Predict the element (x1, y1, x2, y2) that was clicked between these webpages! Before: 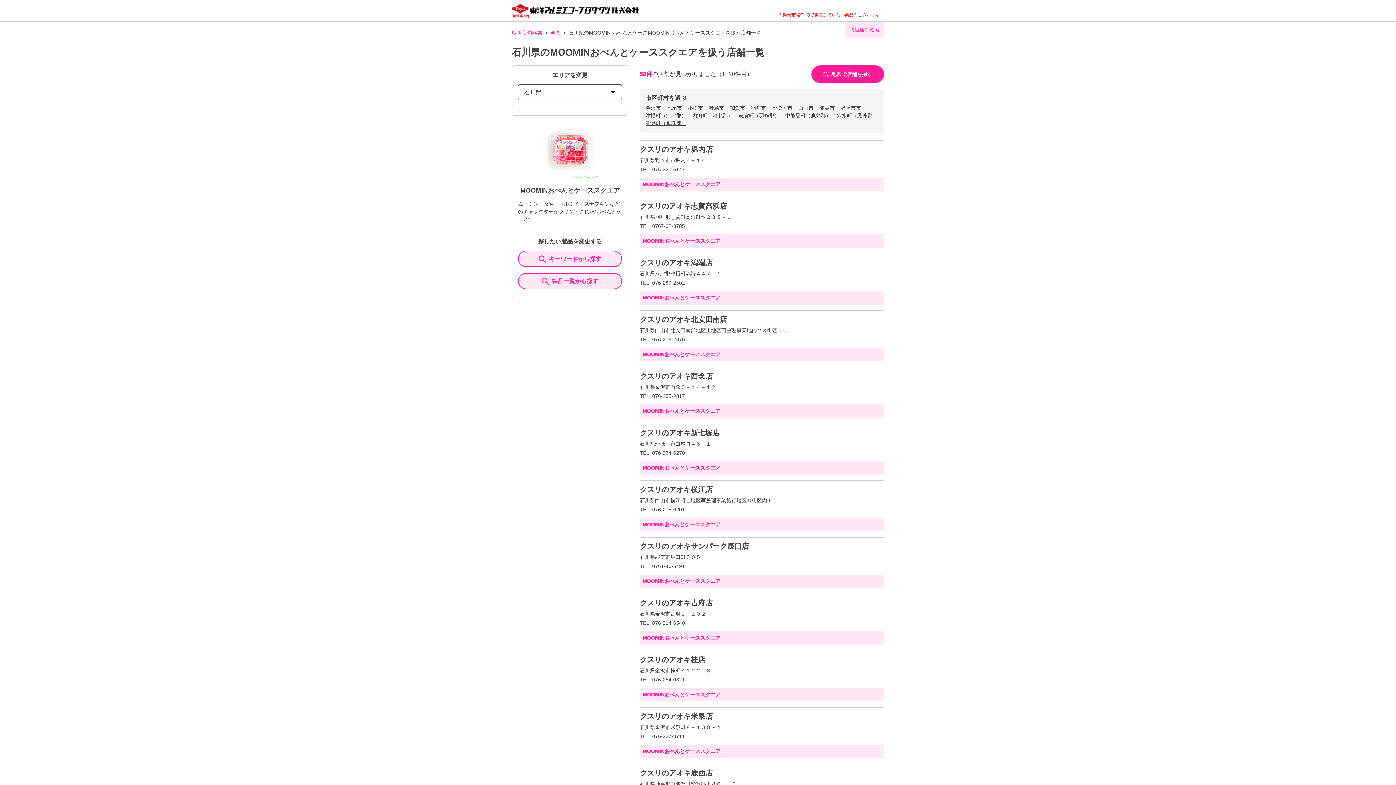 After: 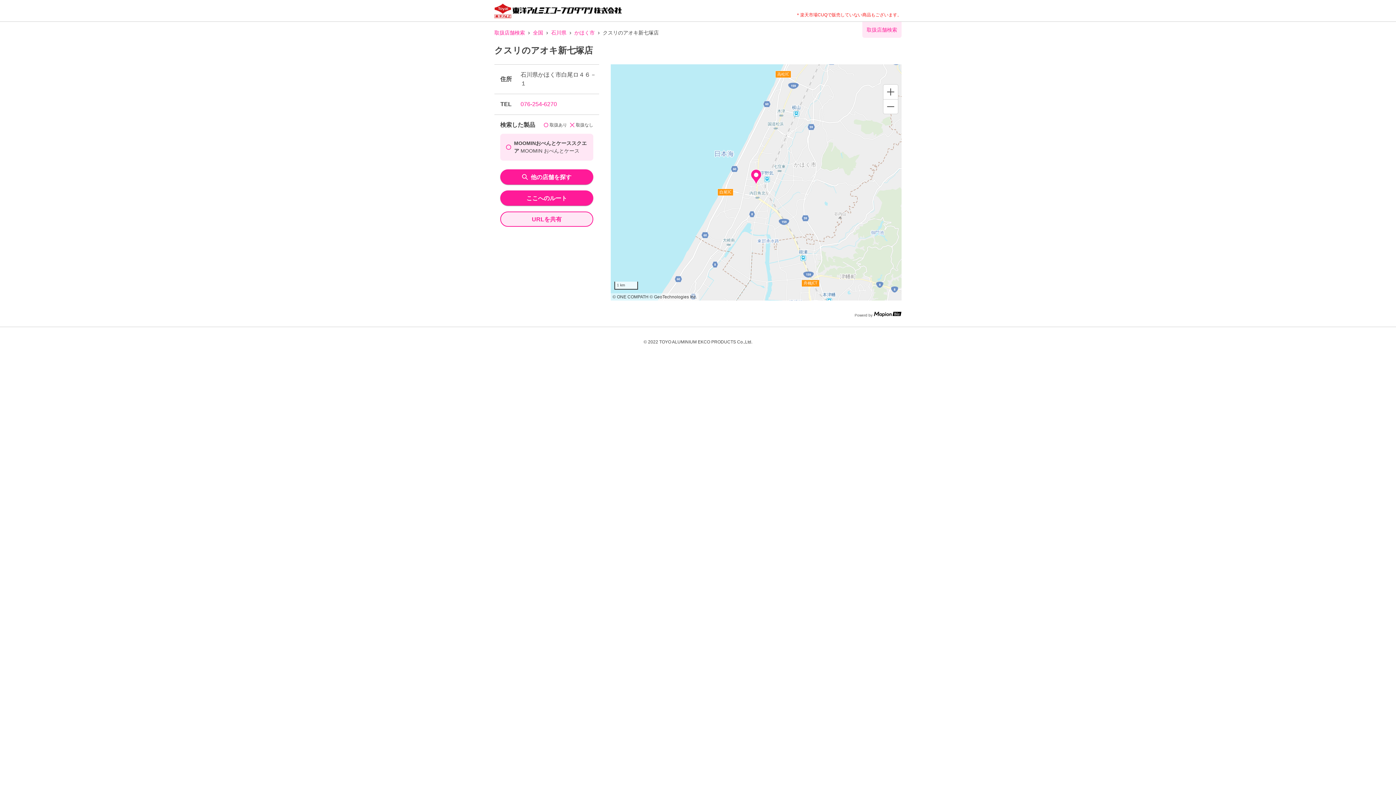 Action: bbox: (640, 428, 720, 437) label: クスリのアオキ新七塚店